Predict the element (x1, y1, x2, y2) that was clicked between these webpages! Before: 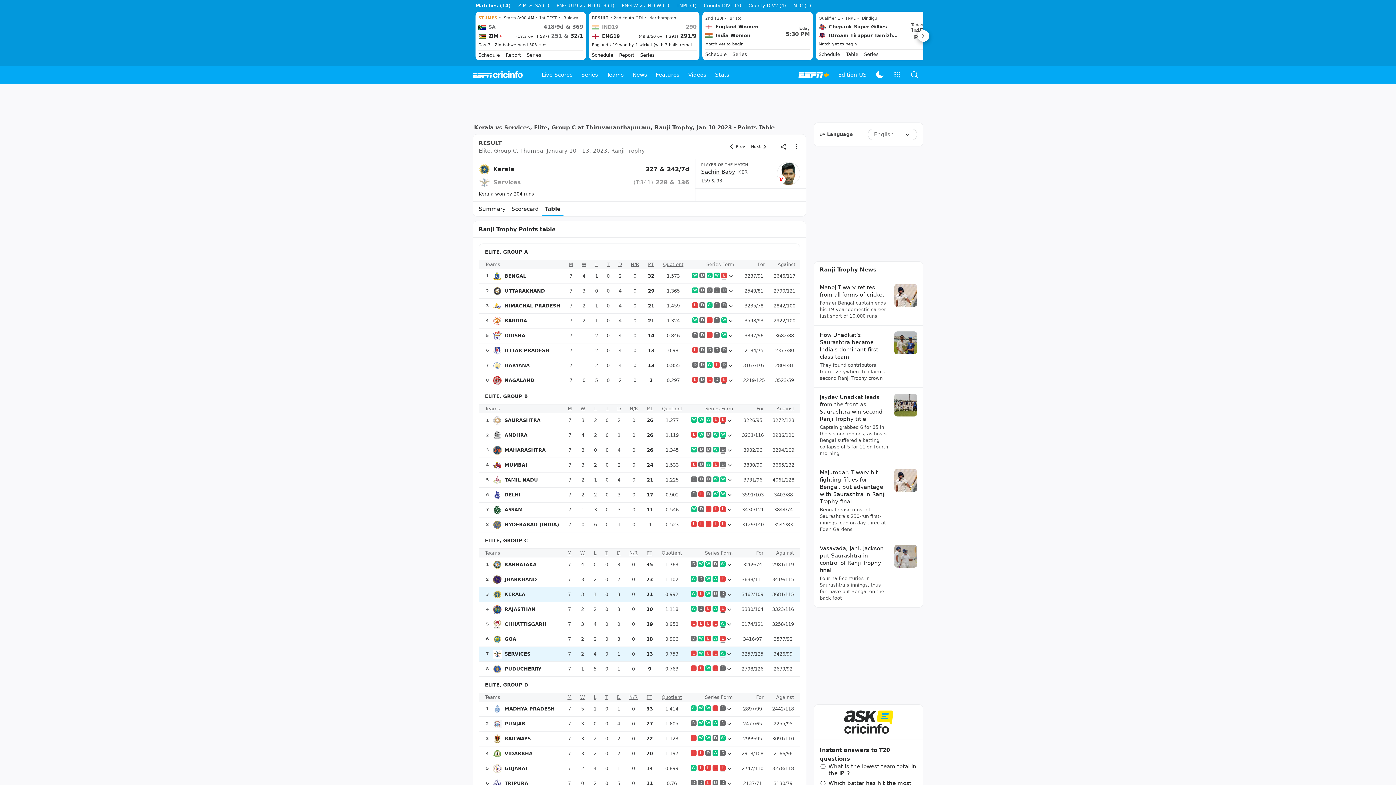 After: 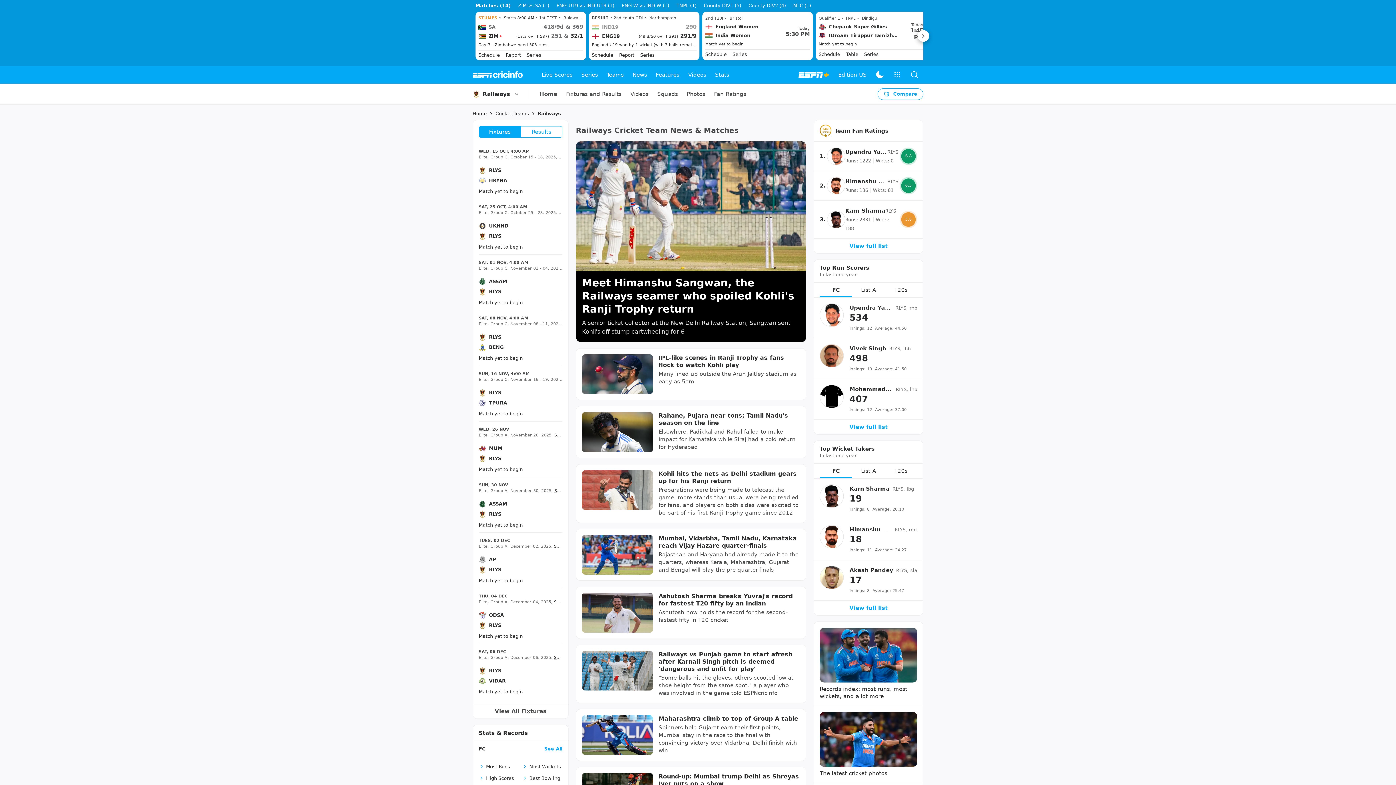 Action: bbox: (485, 734, 558, 743) label: 3
RAILWAYS